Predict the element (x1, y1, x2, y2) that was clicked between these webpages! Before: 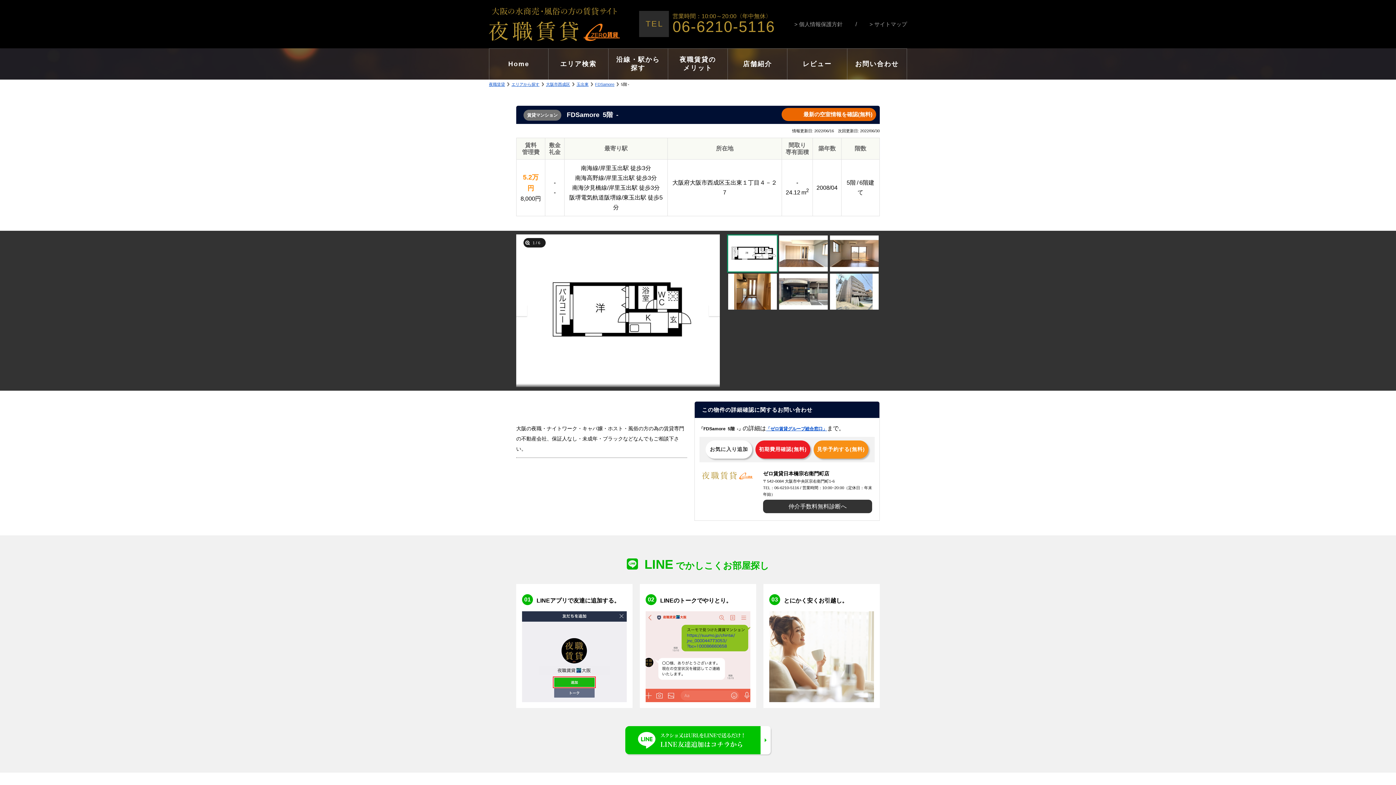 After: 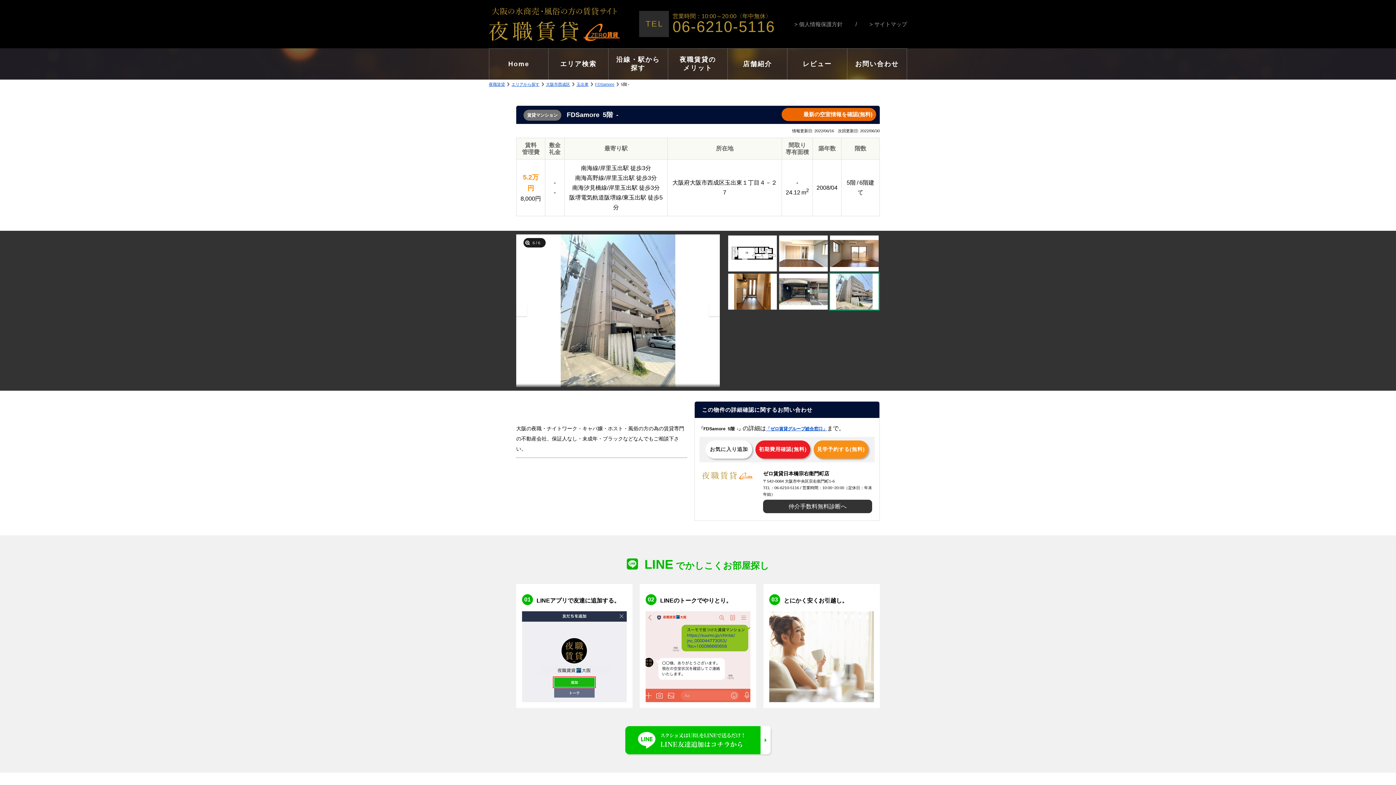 Action: bbox: (829, 272, 880, 310)